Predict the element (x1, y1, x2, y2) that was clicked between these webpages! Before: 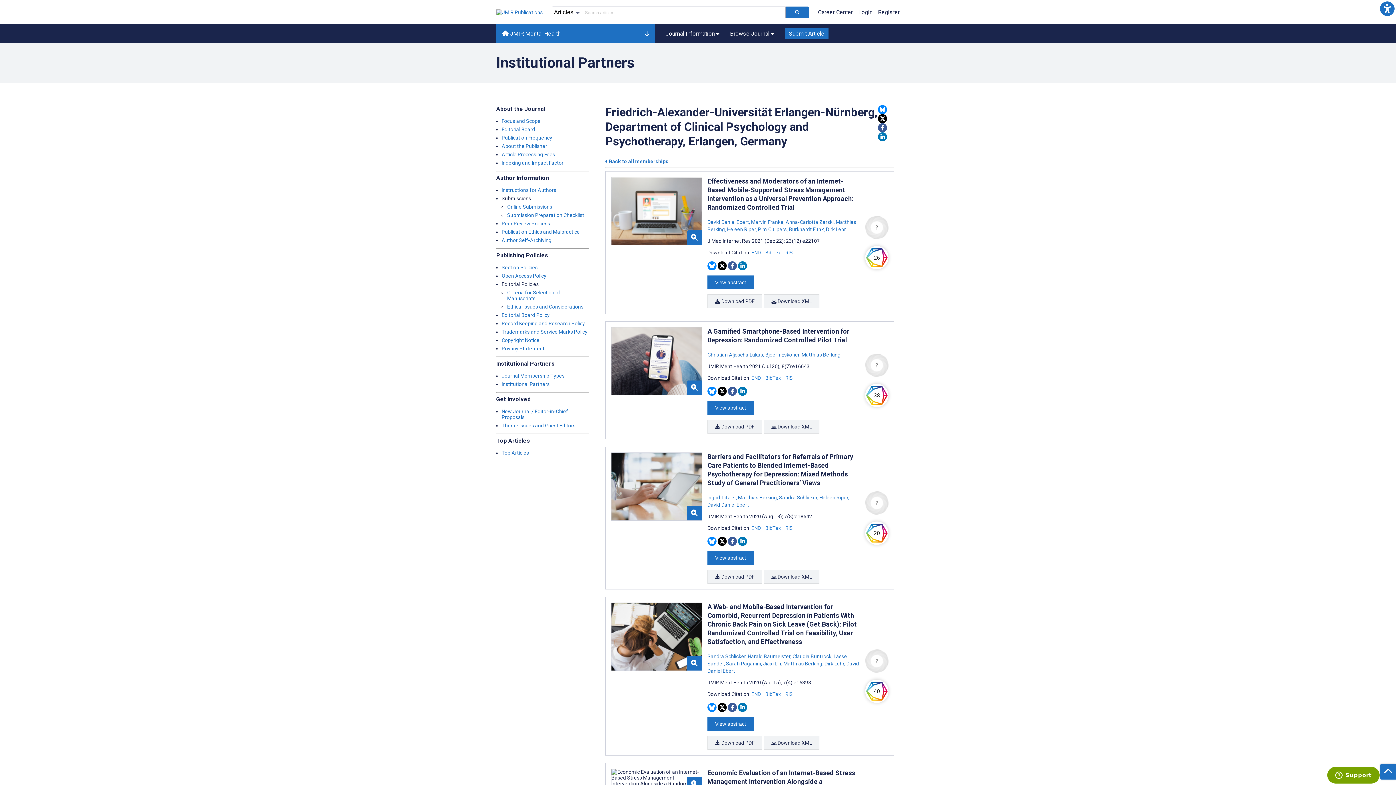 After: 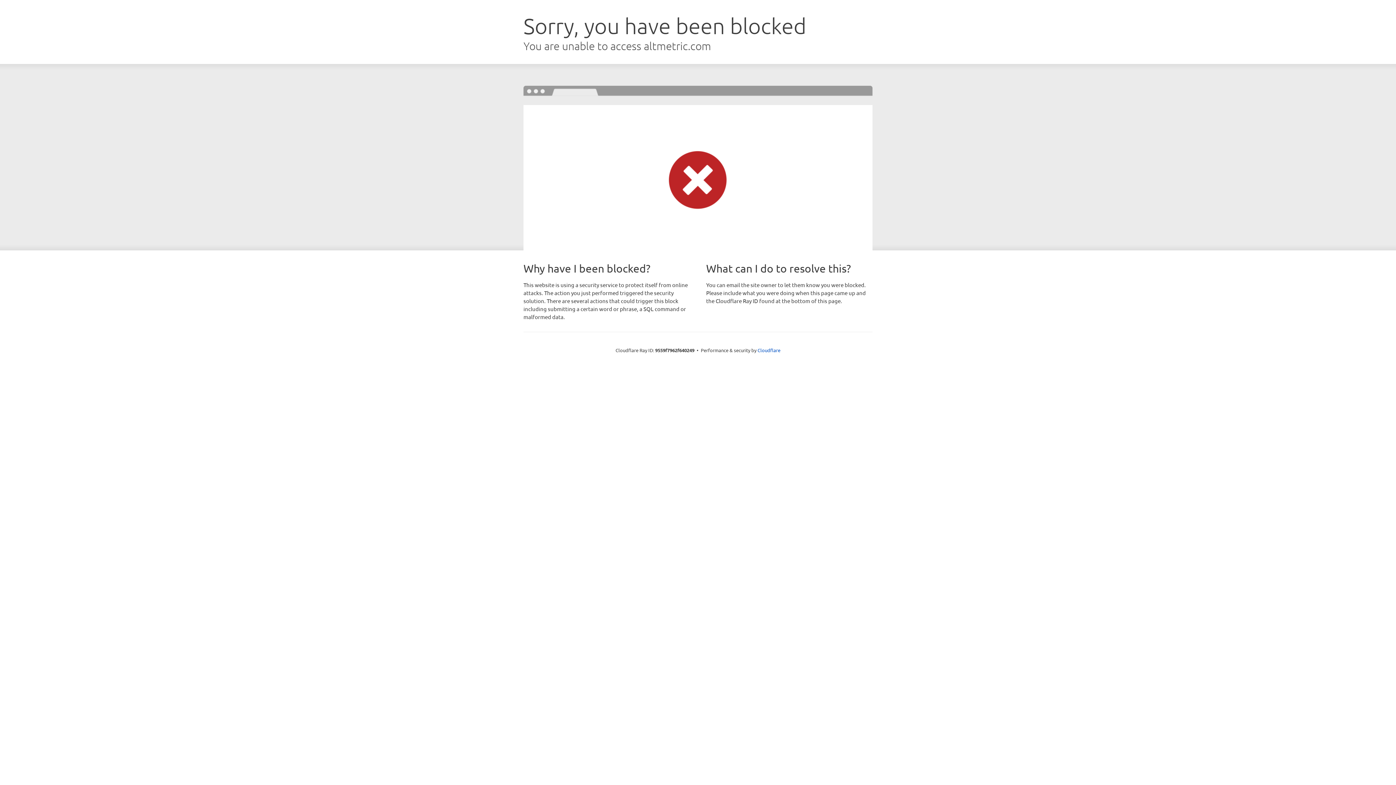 Action: bbox: (865, 649, 888, 672)